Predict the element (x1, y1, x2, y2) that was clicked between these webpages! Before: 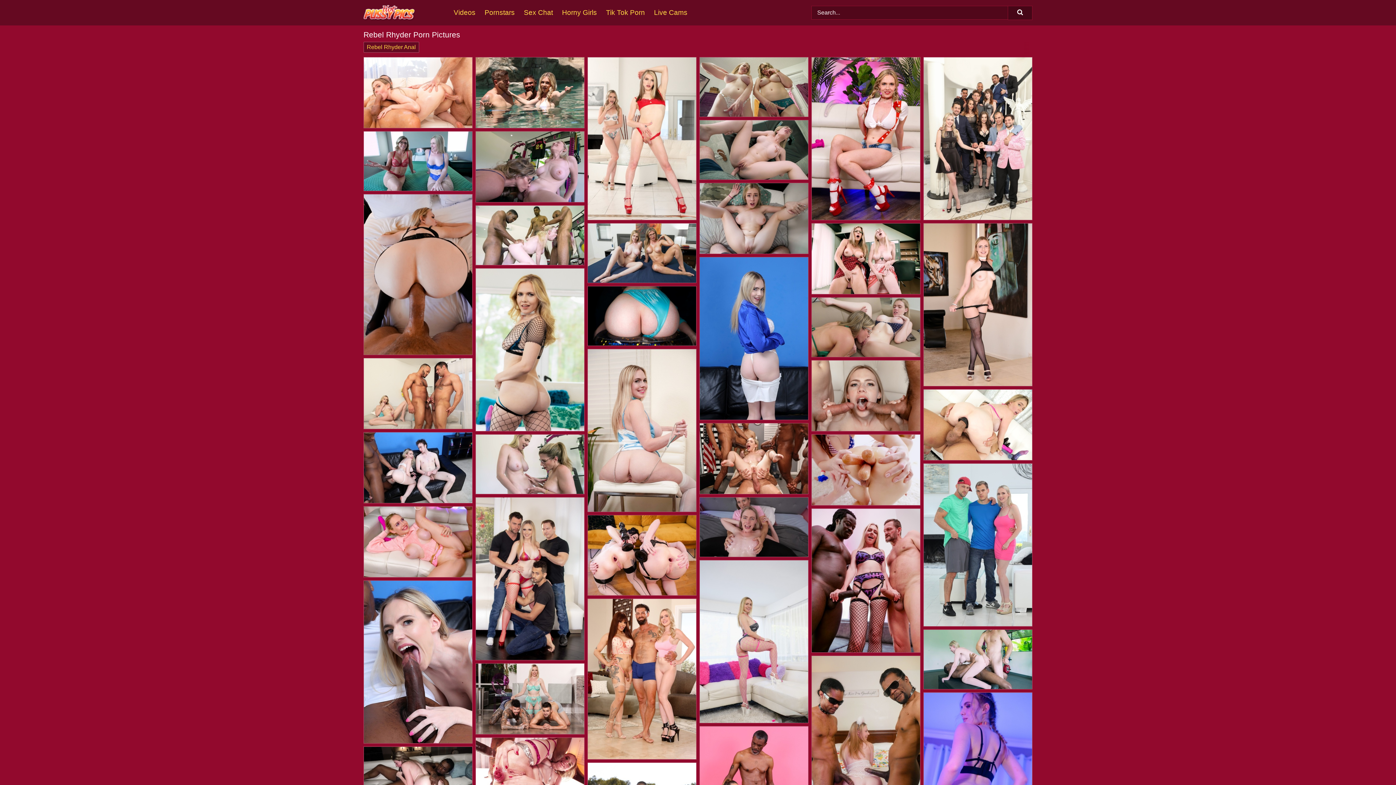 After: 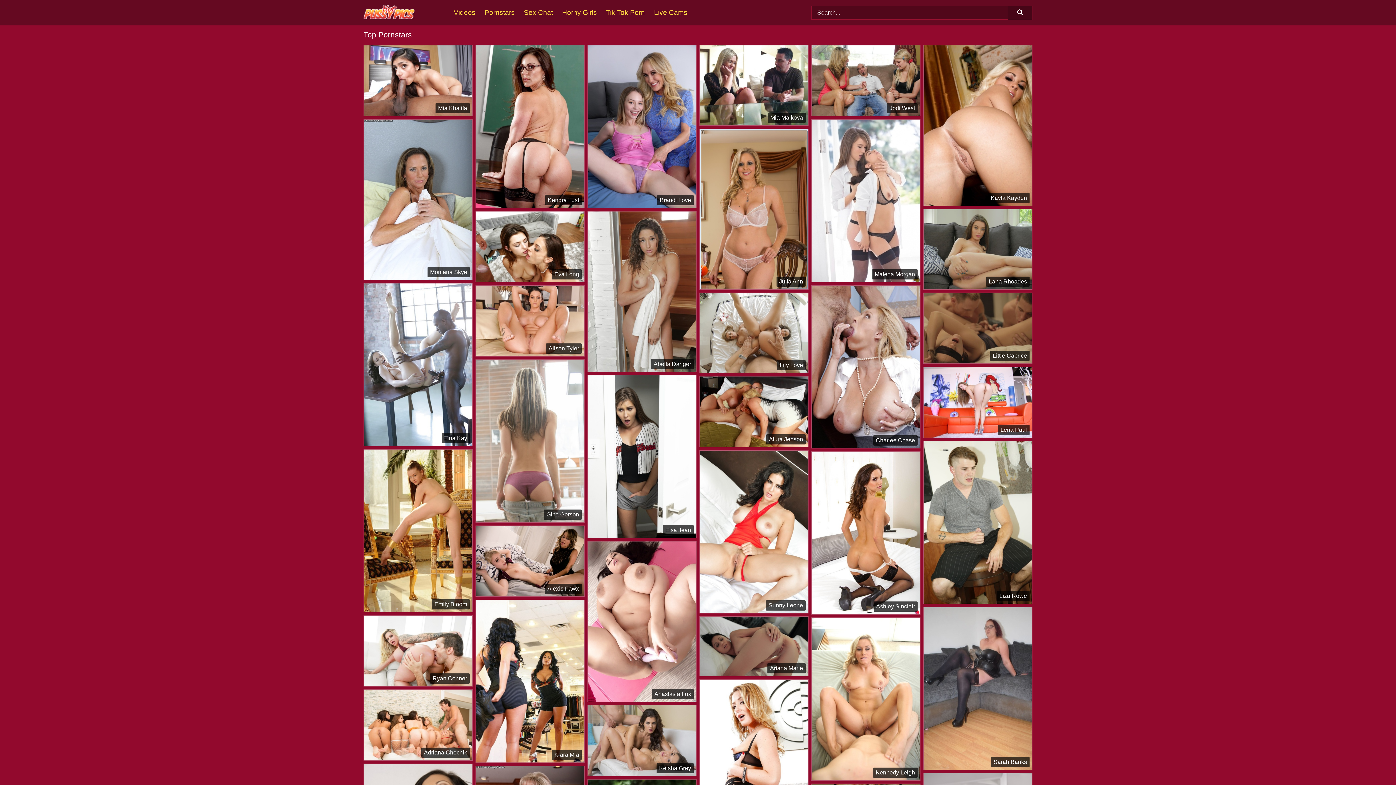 Action: label: Pornstars bbox: (484, 0, 524, 25)